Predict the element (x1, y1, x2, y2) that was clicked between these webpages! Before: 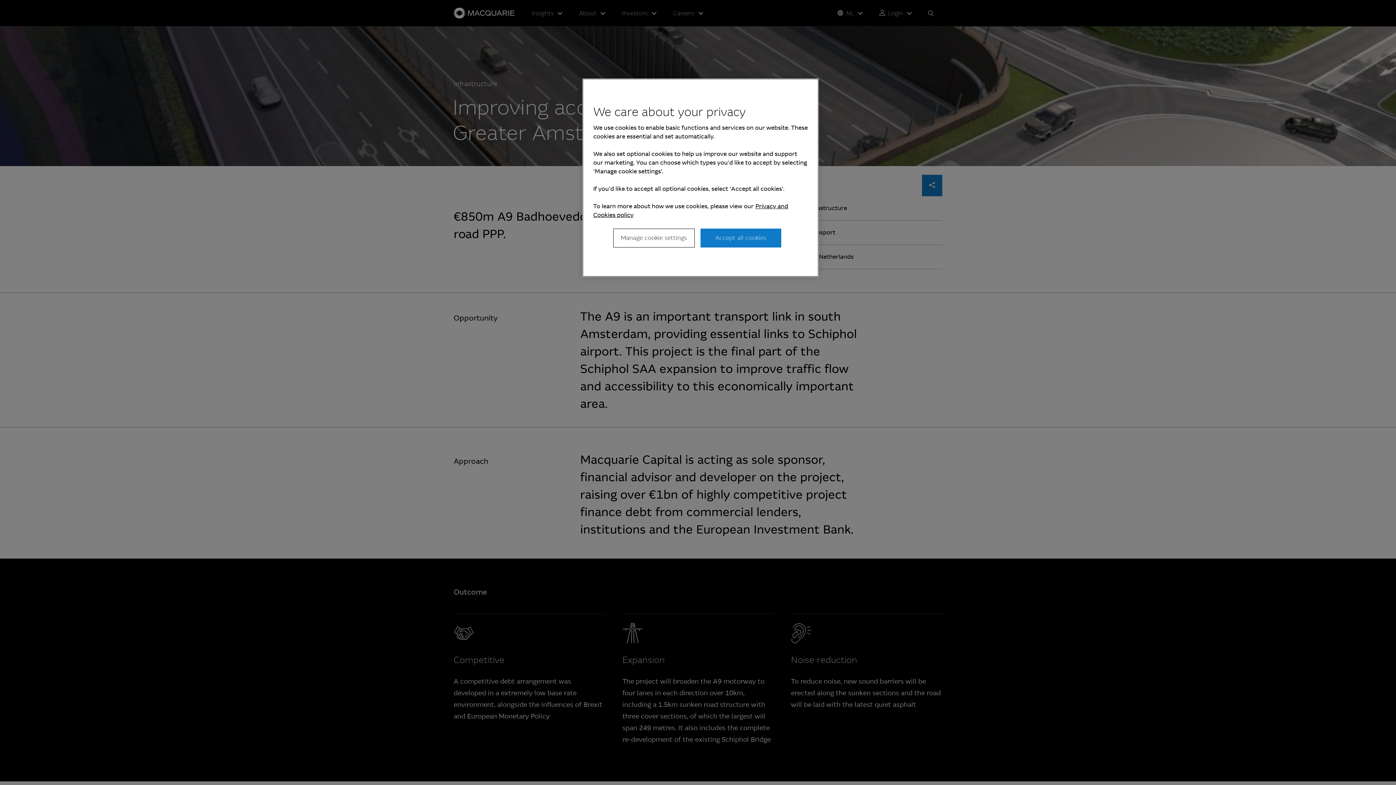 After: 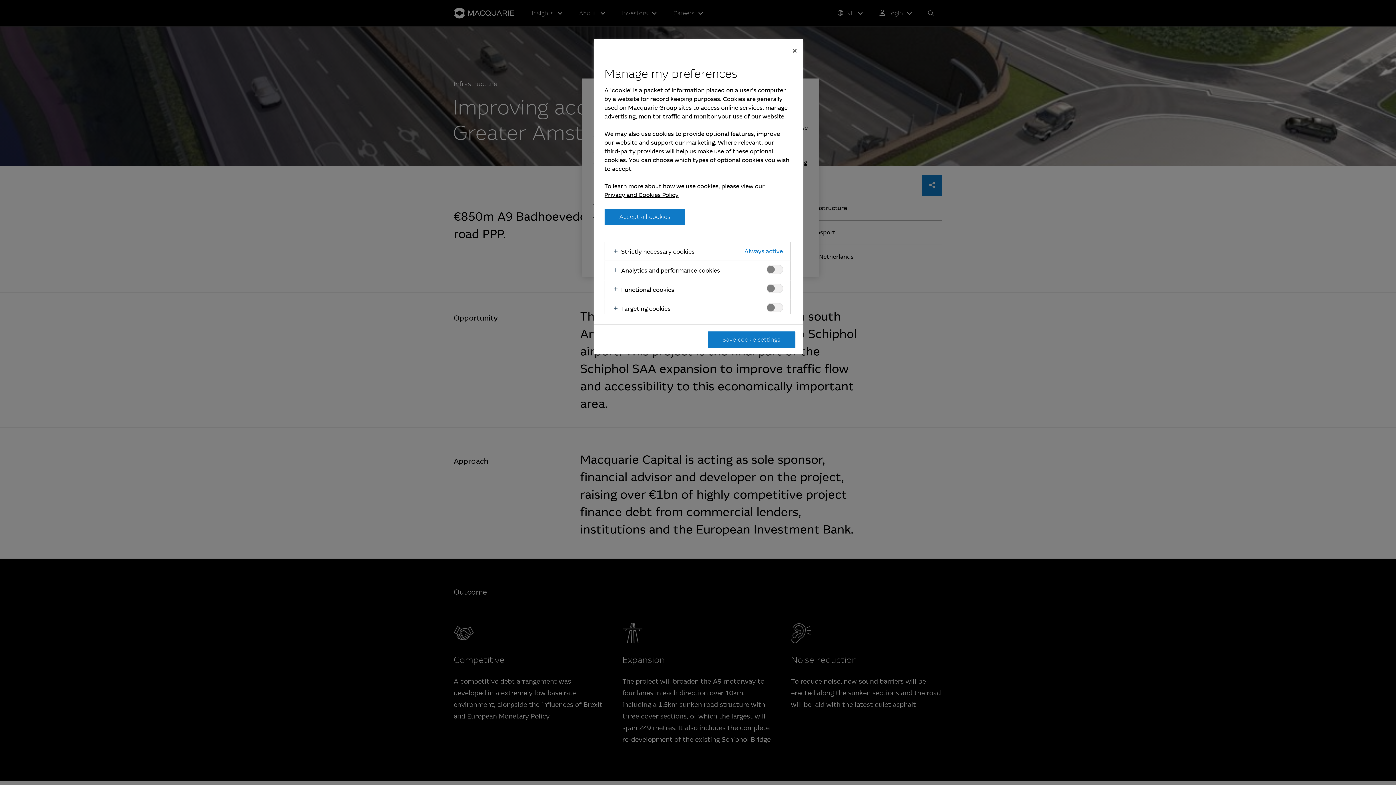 Action: bbox: (613, 228, 694, 247) label: Manage cookie settings